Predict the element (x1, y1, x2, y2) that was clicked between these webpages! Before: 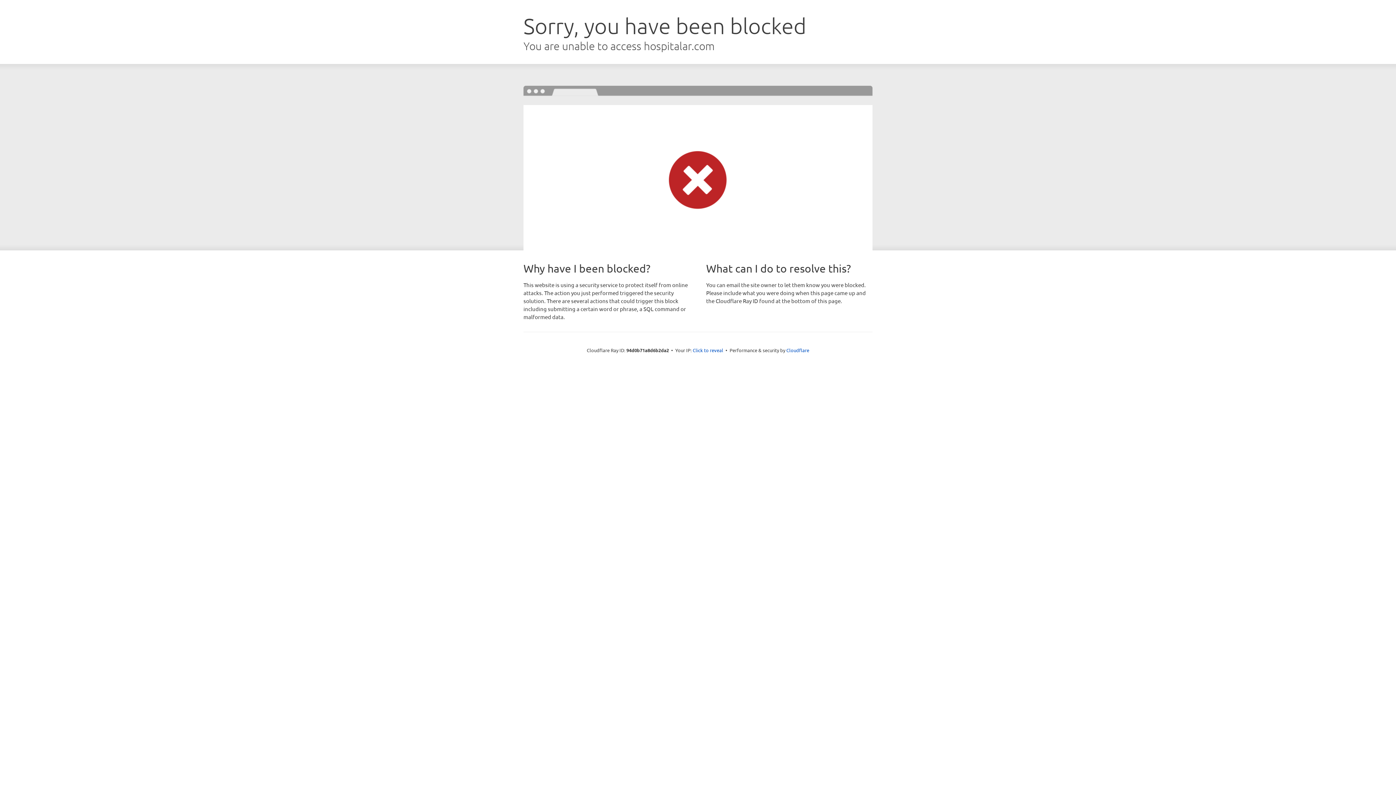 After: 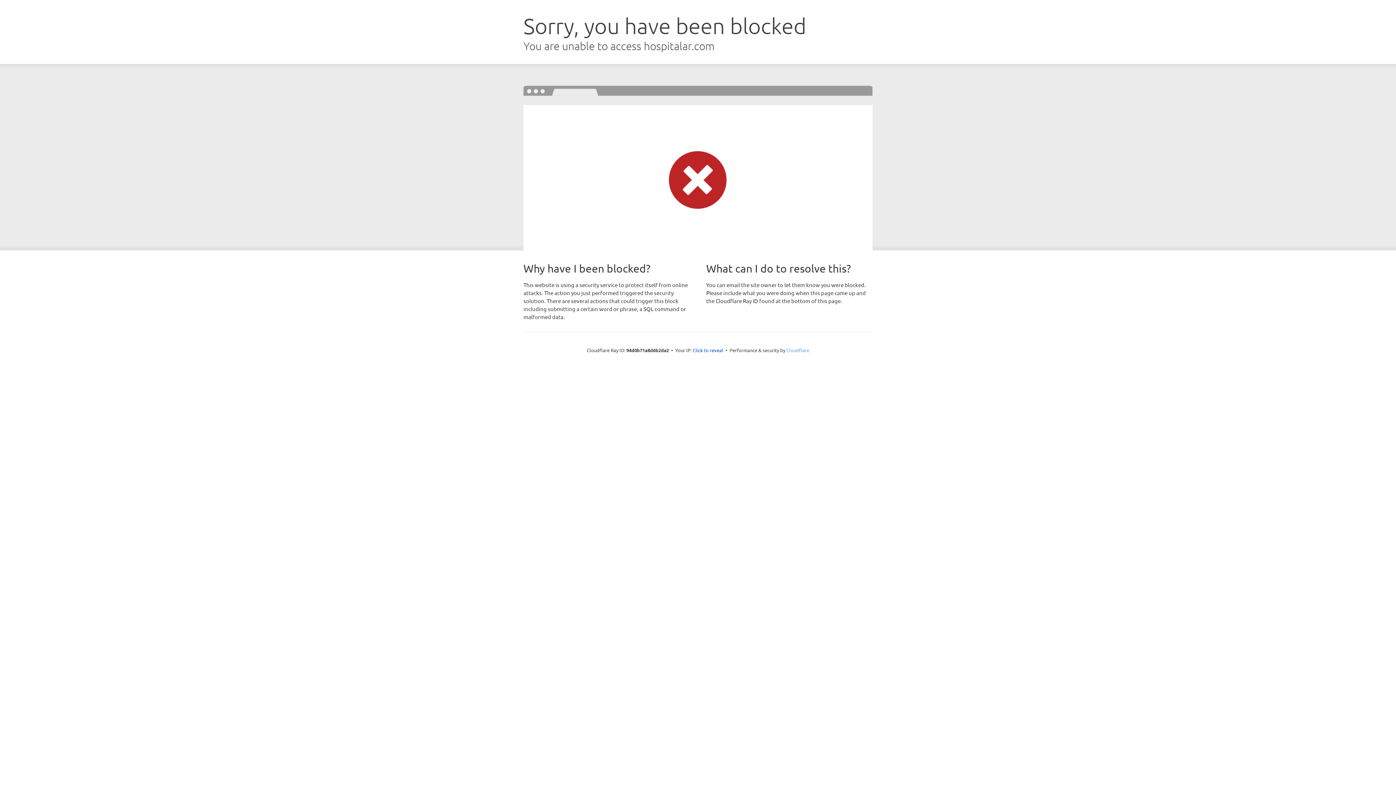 Action: label: Cloudflare bbox: (786, 347, 809, 353)